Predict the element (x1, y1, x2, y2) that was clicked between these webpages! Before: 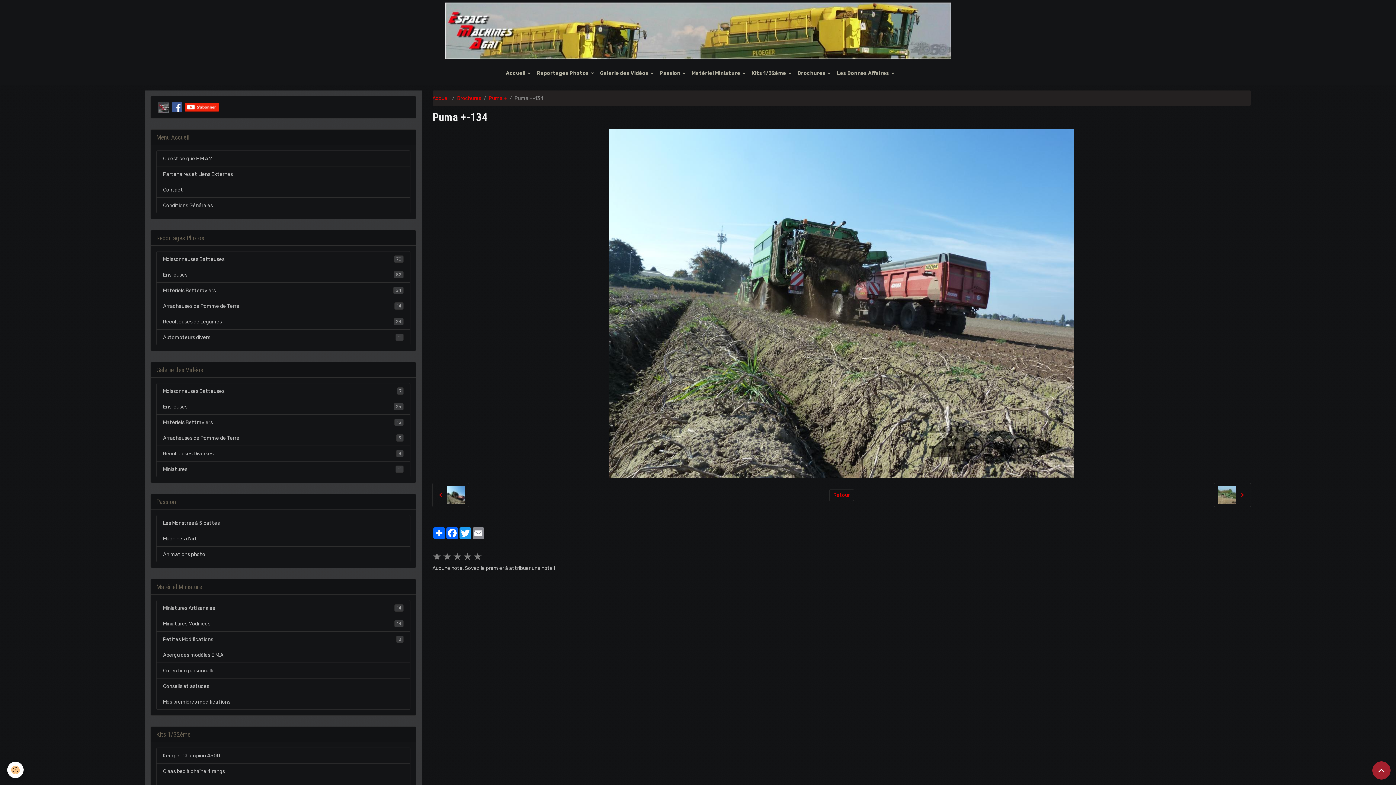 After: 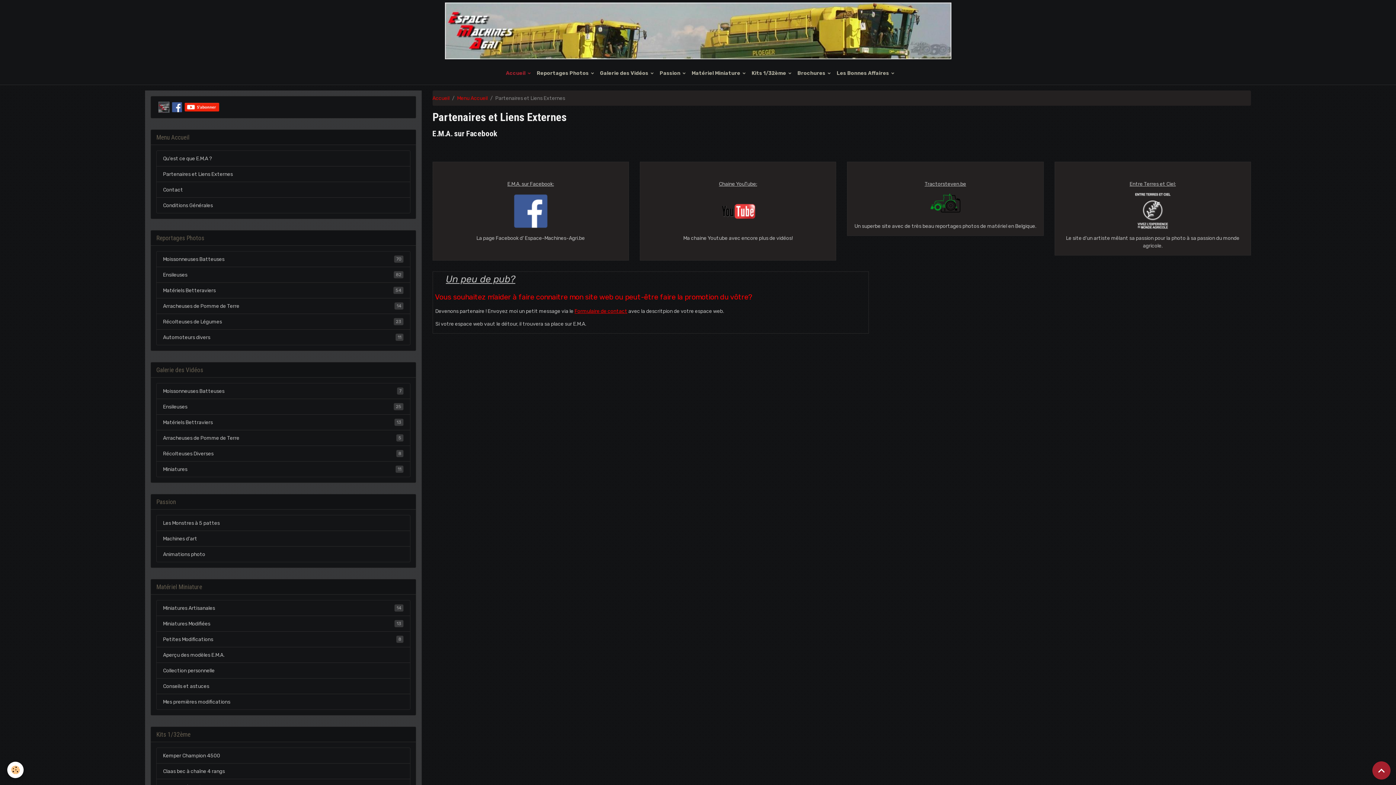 Action: bbox: (156, 166, 410, 182) label: Partenaires et Liens Externes